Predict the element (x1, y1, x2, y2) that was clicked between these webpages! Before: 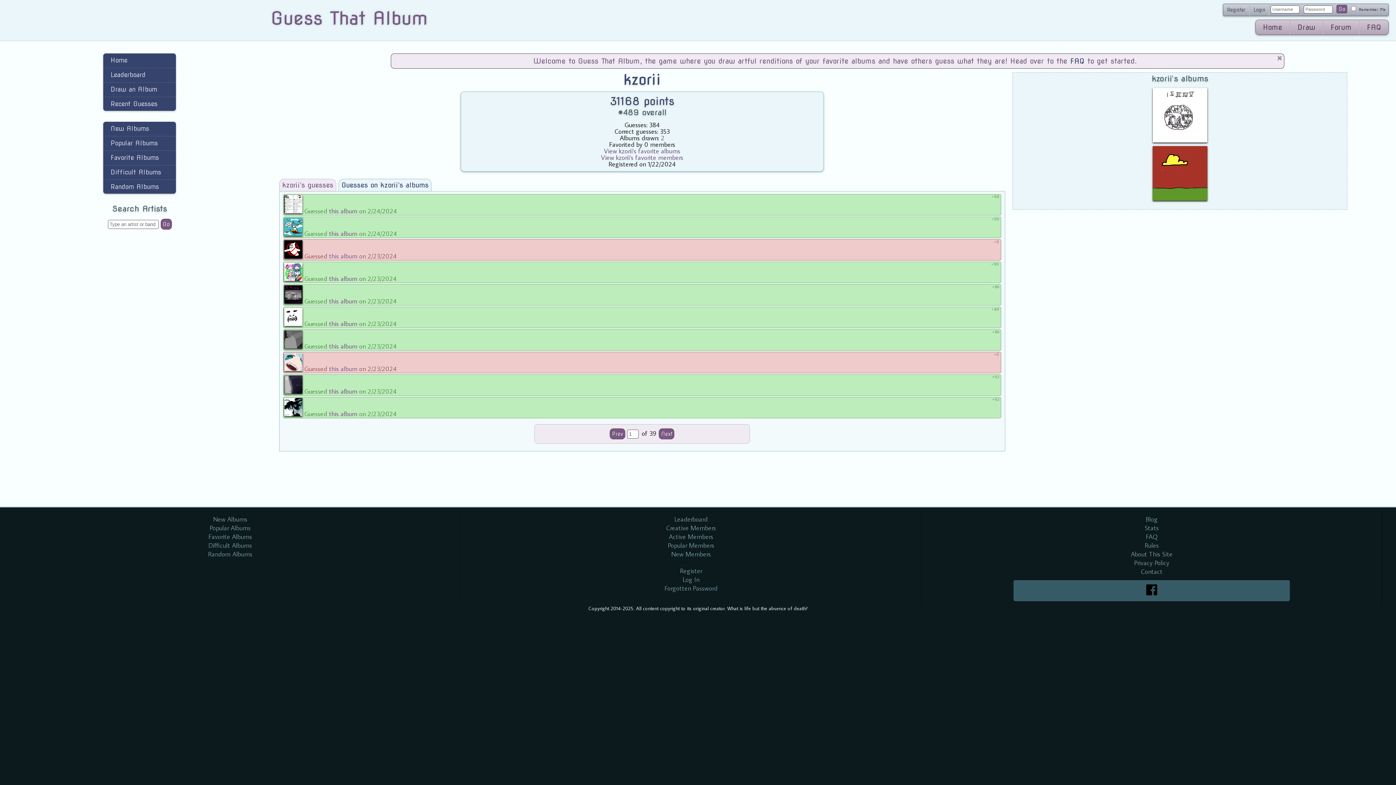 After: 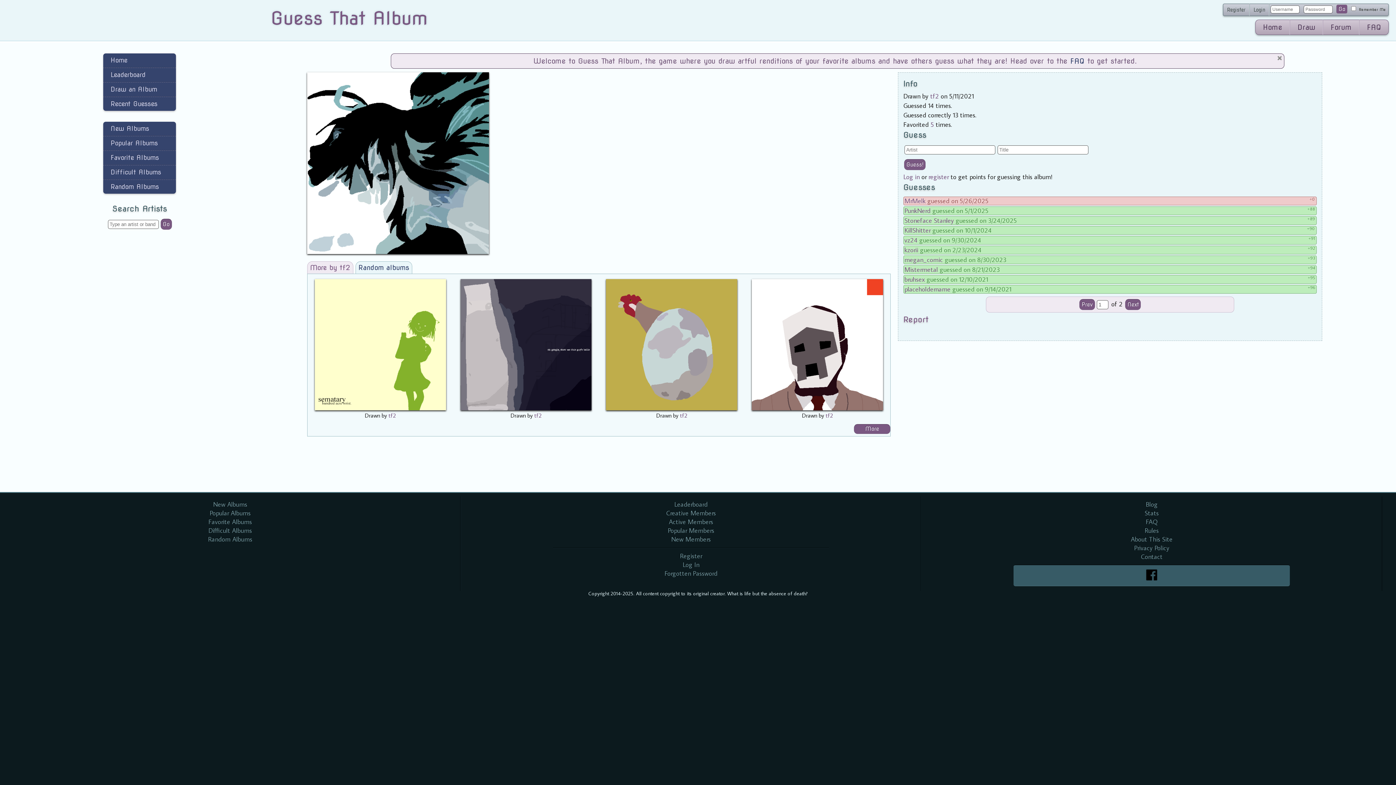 Action: bbox: (284, 409, 304, 418)